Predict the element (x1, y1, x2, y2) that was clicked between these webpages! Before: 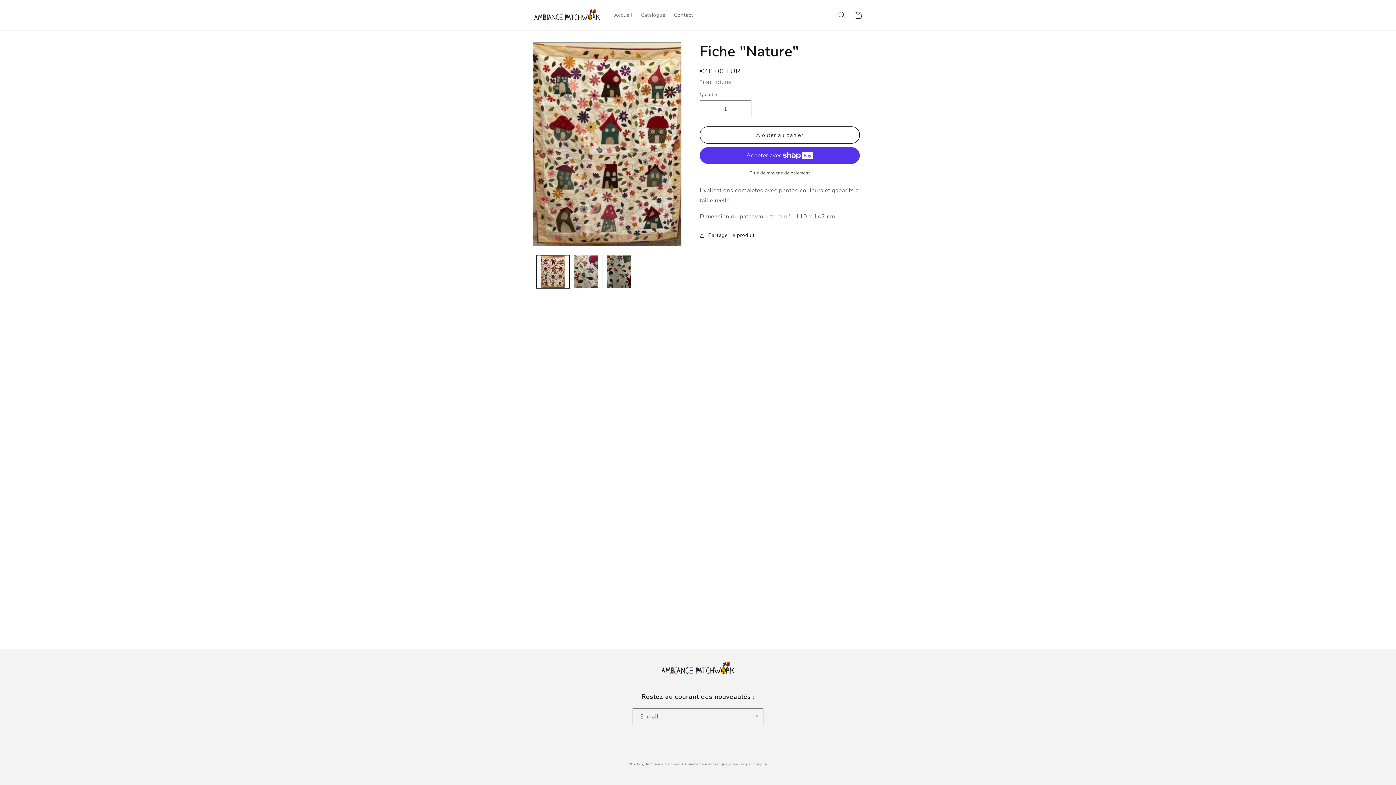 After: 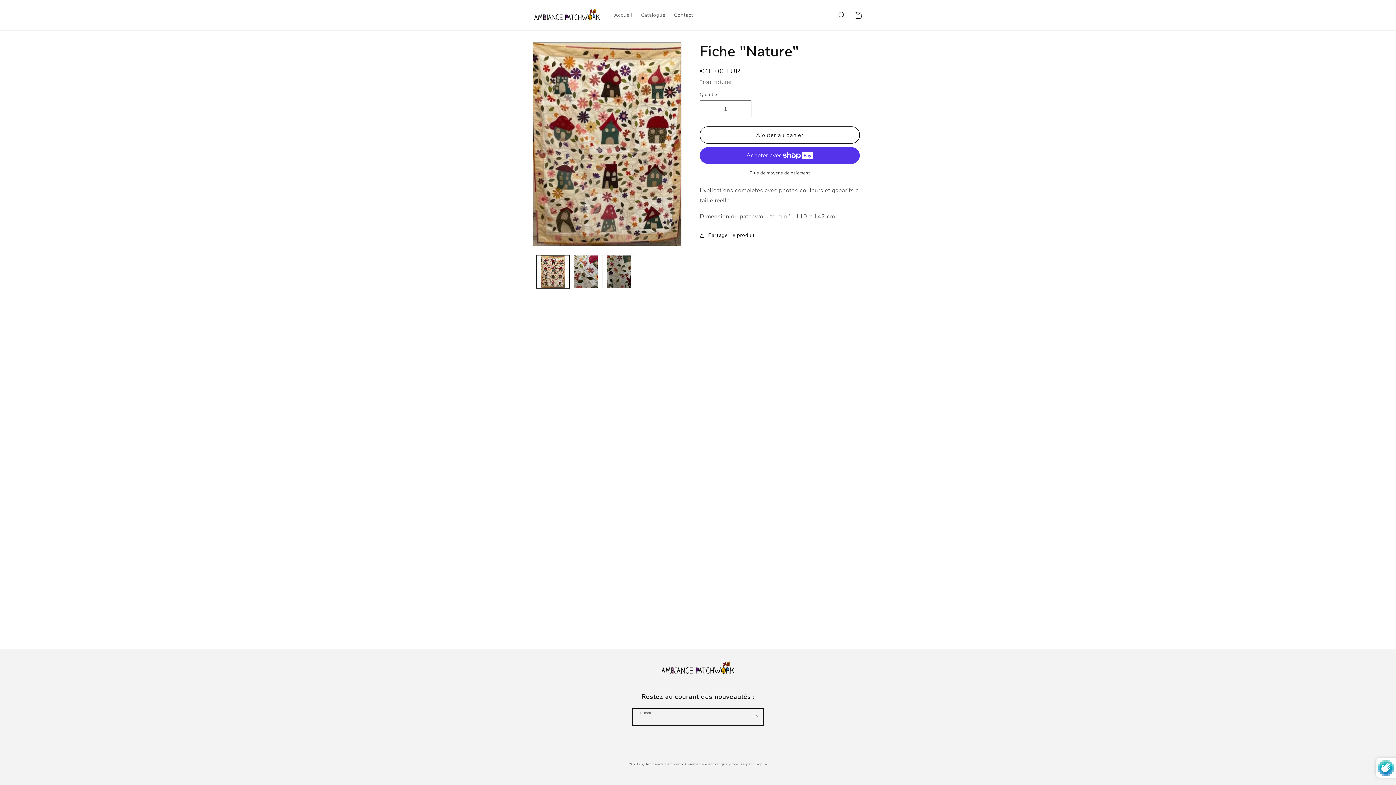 Action: bbox: (747, 708, 763, 725) label: S'inscrire